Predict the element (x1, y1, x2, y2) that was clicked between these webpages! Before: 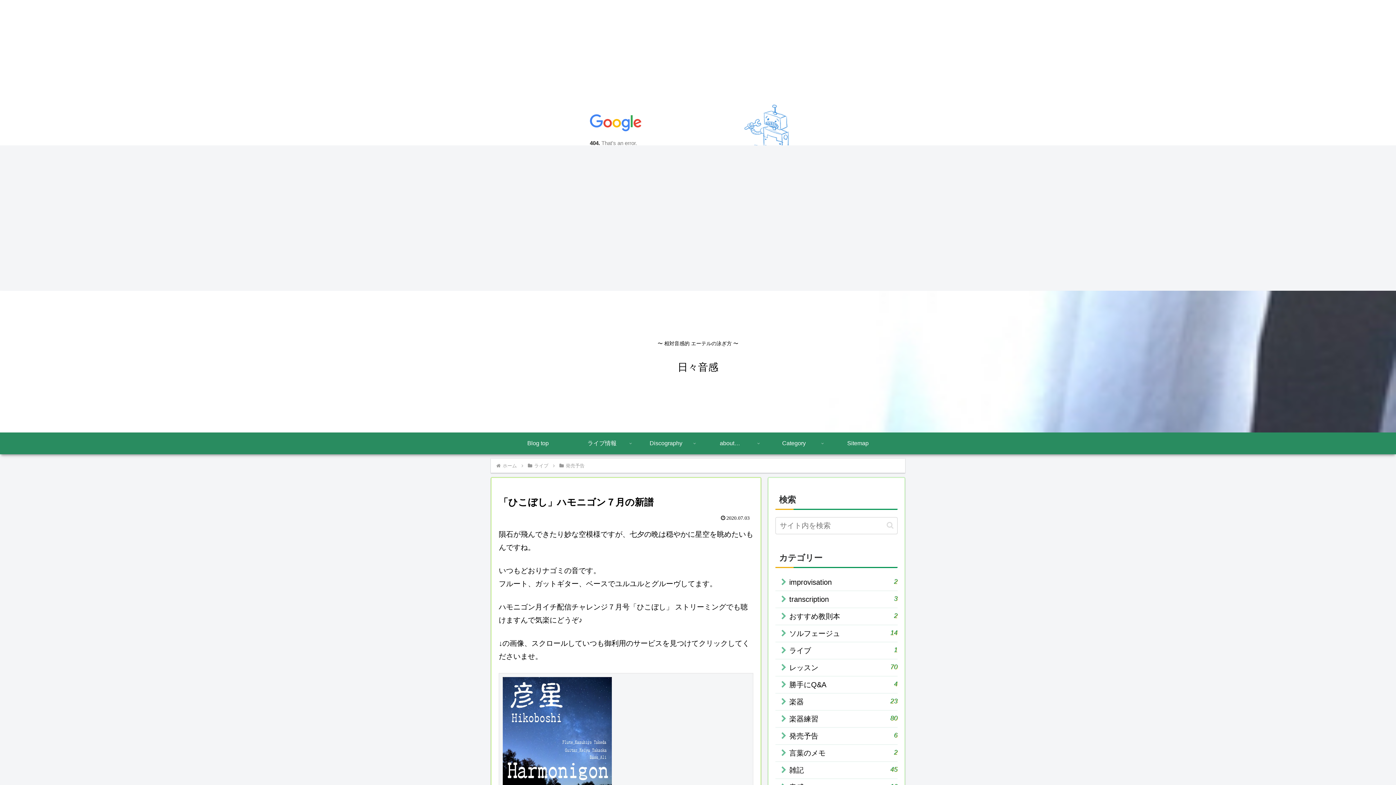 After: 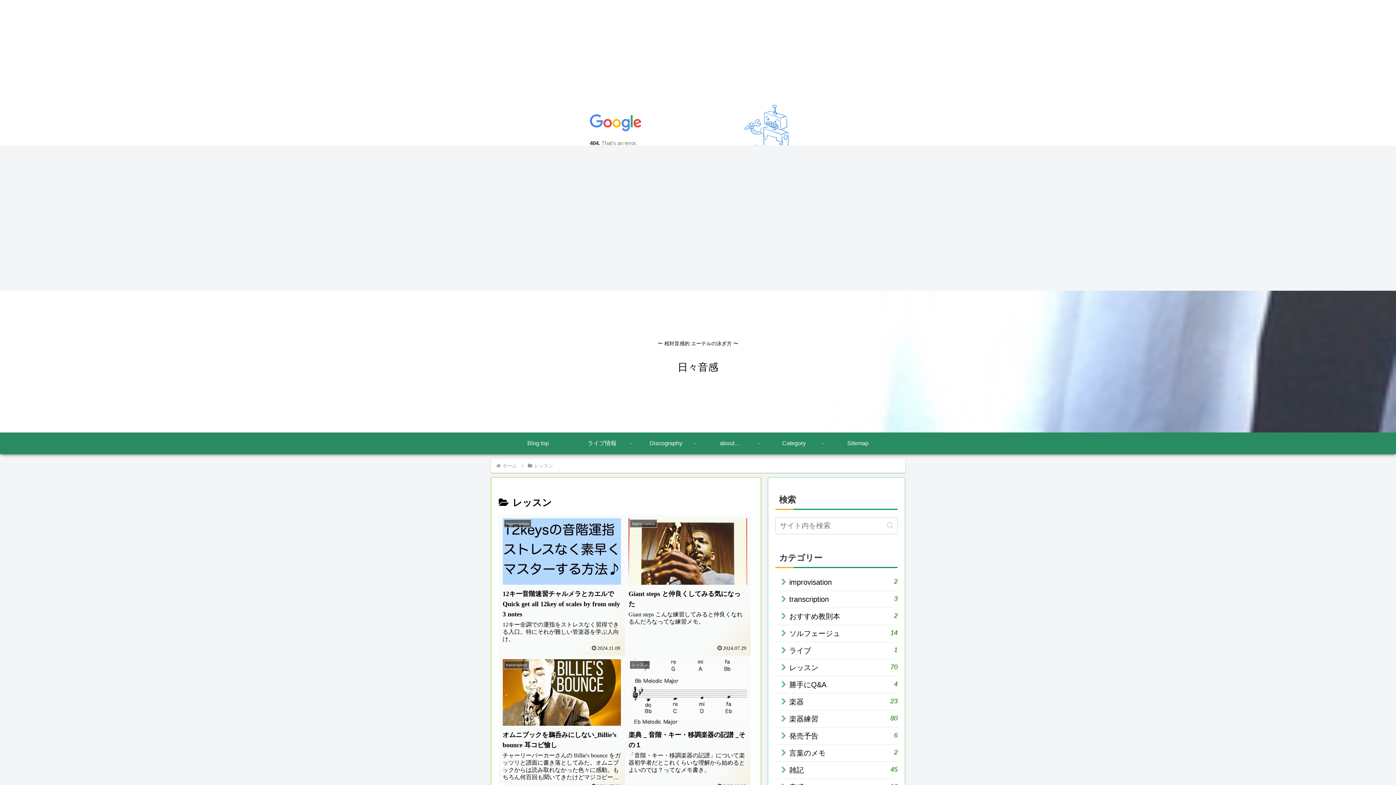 Action: label: レッスン
70 bbox: (775, 659, 897, 676)